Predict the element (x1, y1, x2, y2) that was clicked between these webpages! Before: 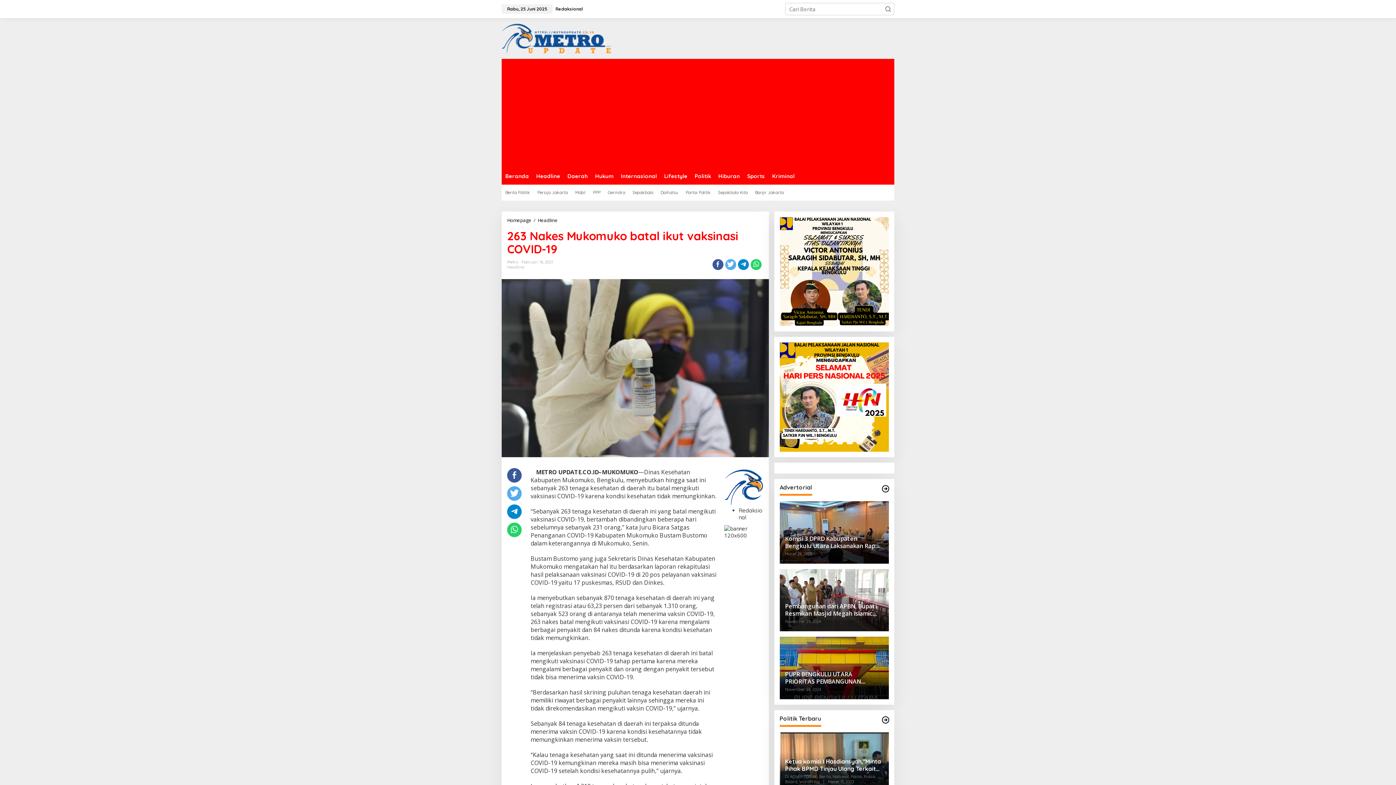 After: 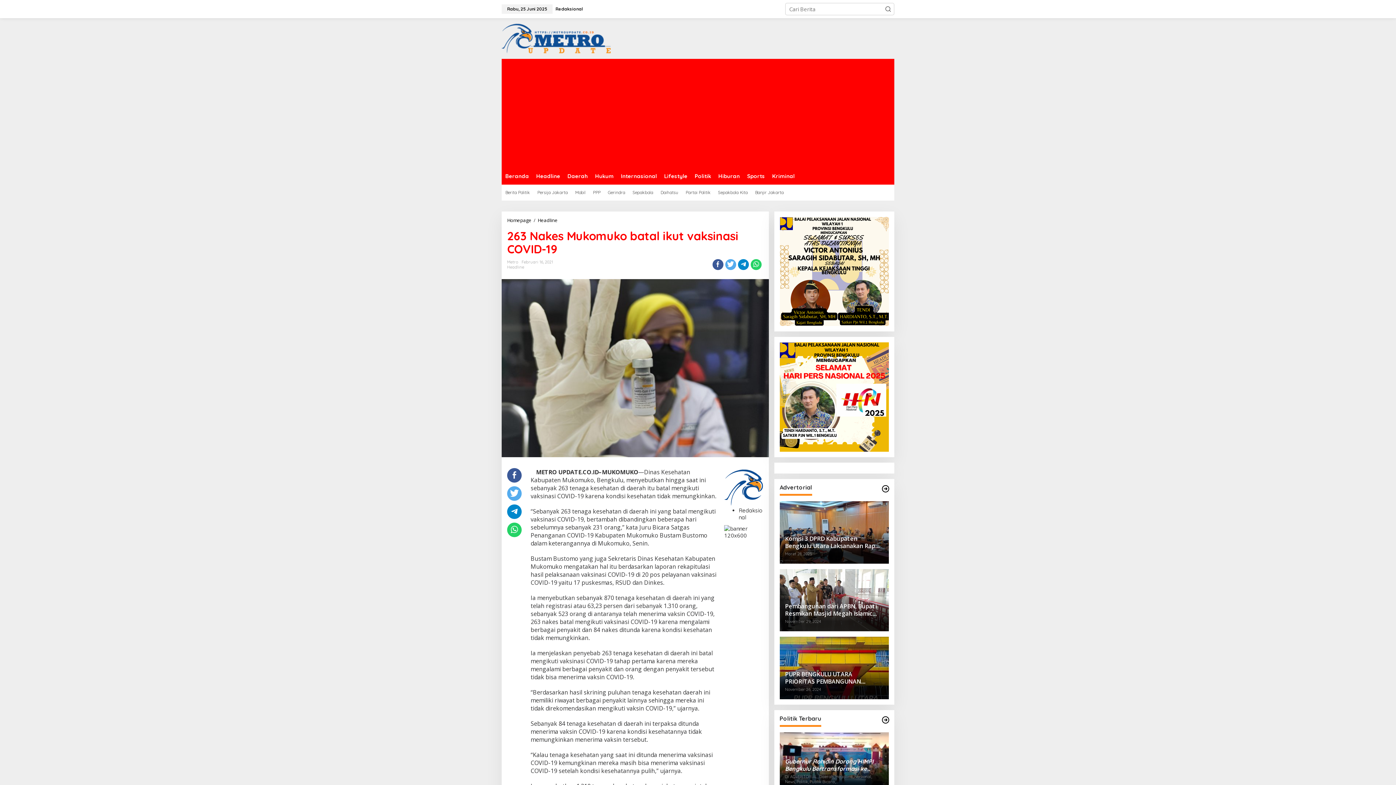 Action: bbox: (507, 504, 521, 519)